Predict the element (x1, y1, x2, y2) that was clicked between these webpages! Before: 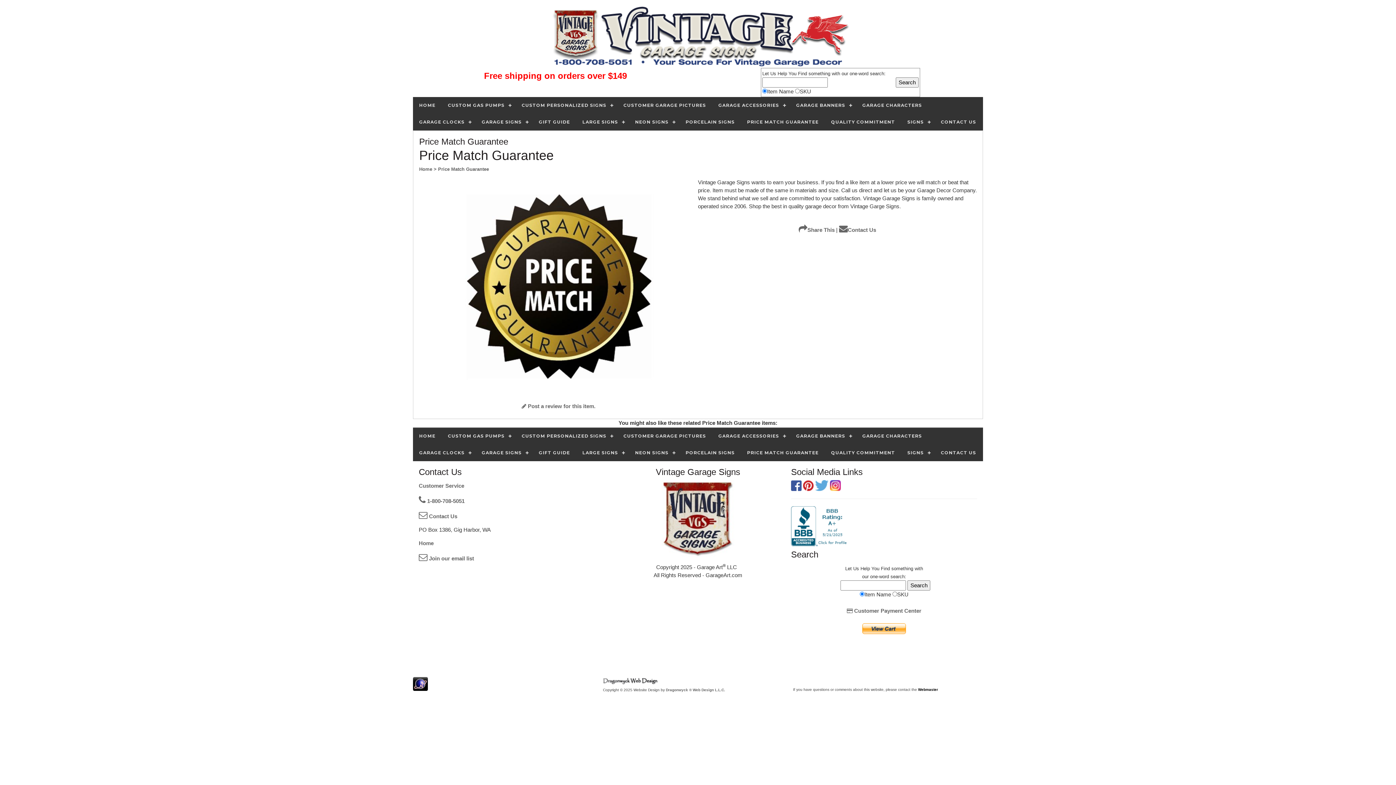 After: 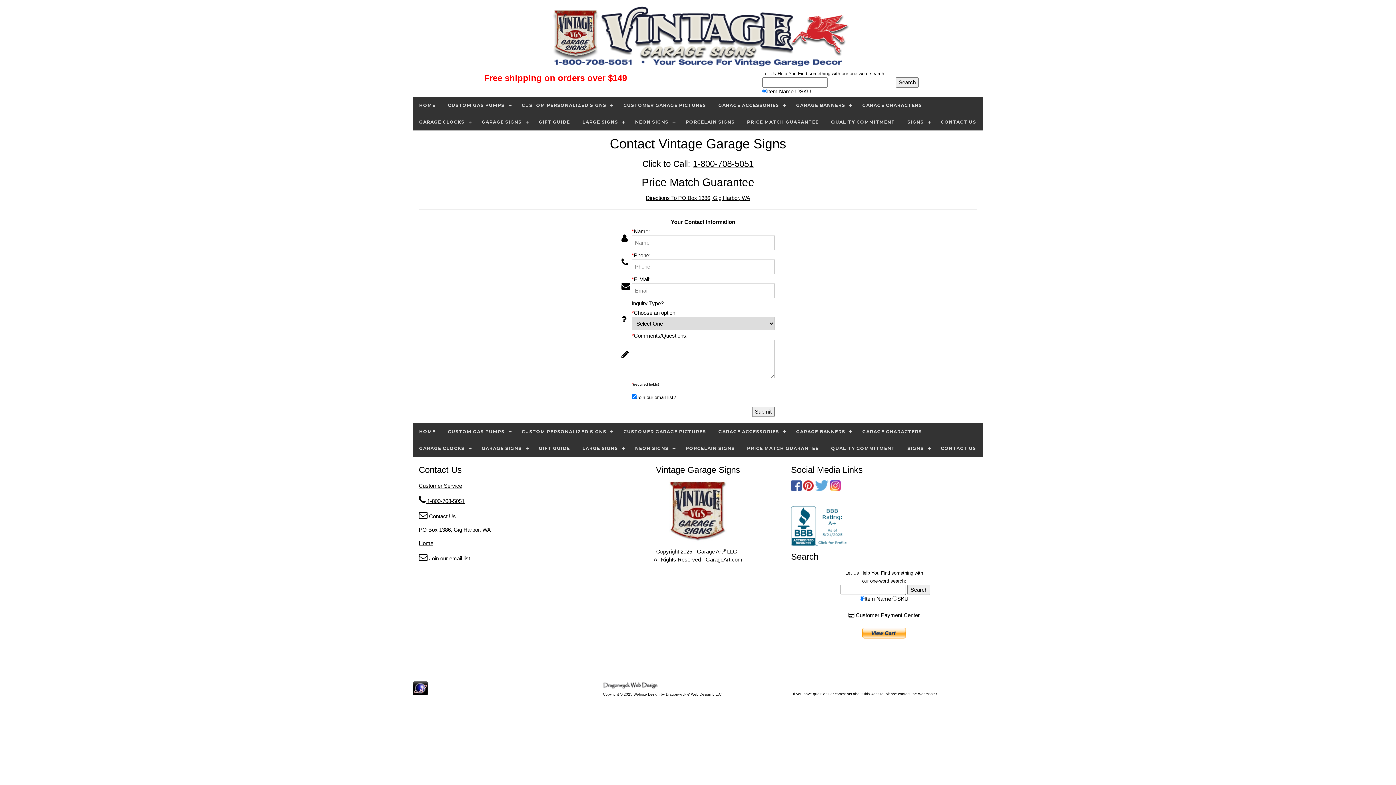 Action: bbox: (934, 113, 982, 130) label: CONTACT US